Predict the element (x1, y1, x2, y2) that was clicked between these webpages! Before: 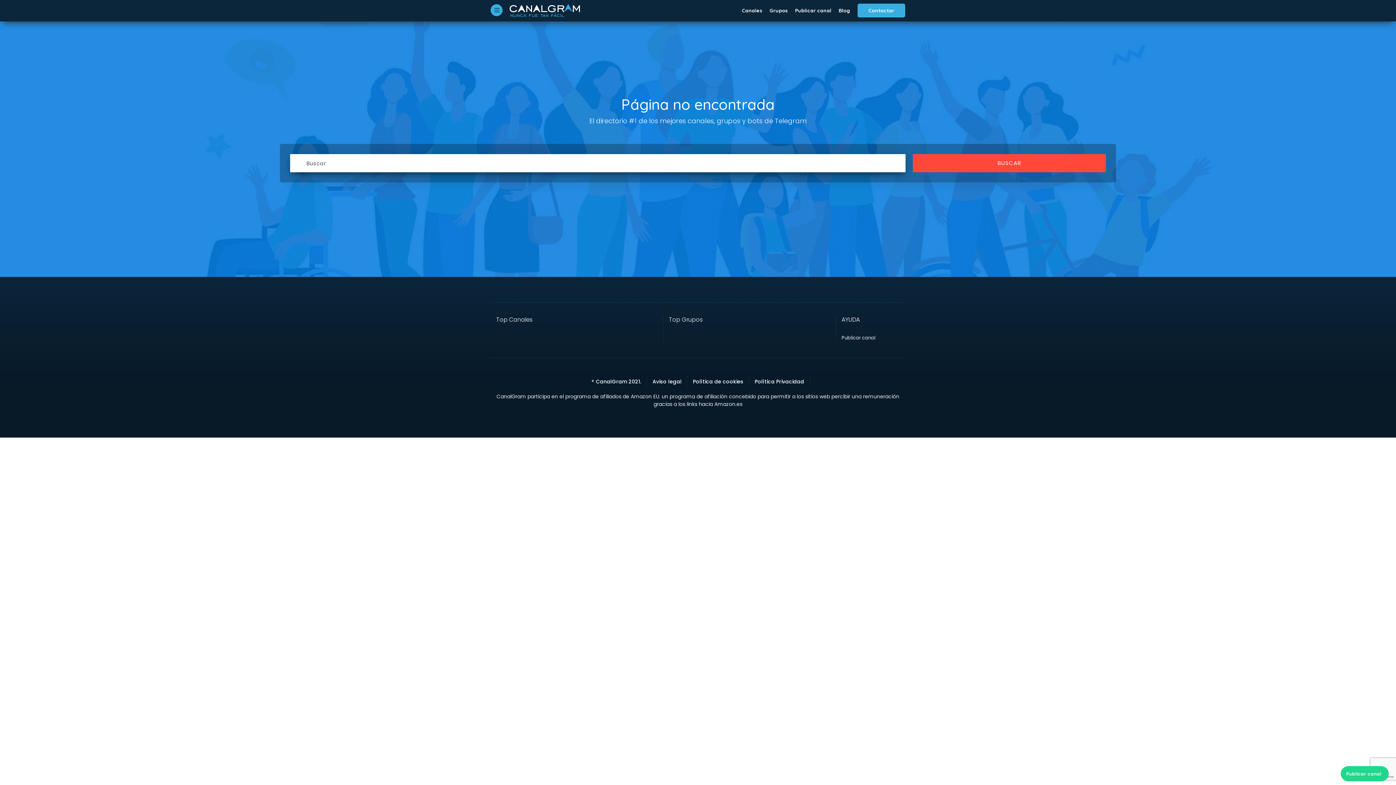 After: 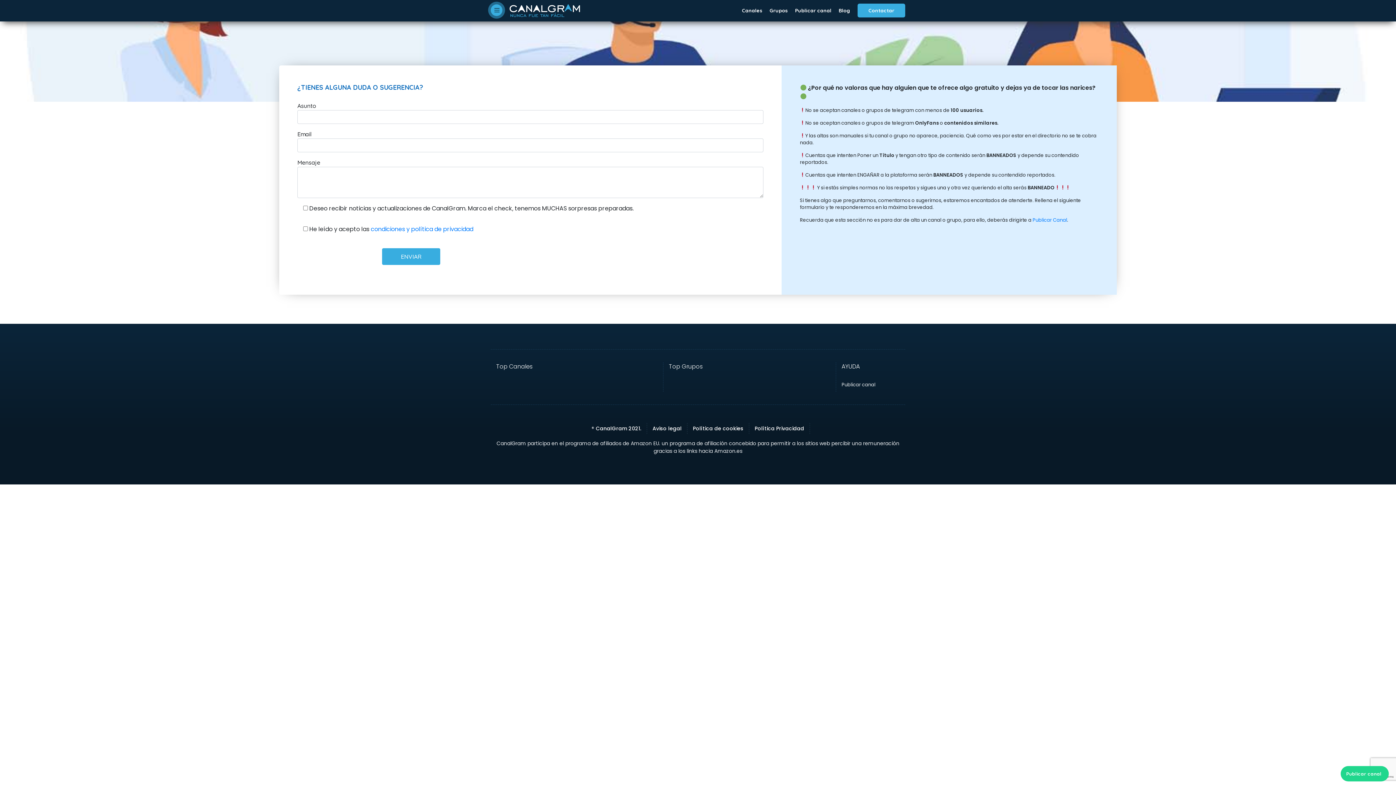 Action: bbox: (857, 3, 905, 17) label: Contactar